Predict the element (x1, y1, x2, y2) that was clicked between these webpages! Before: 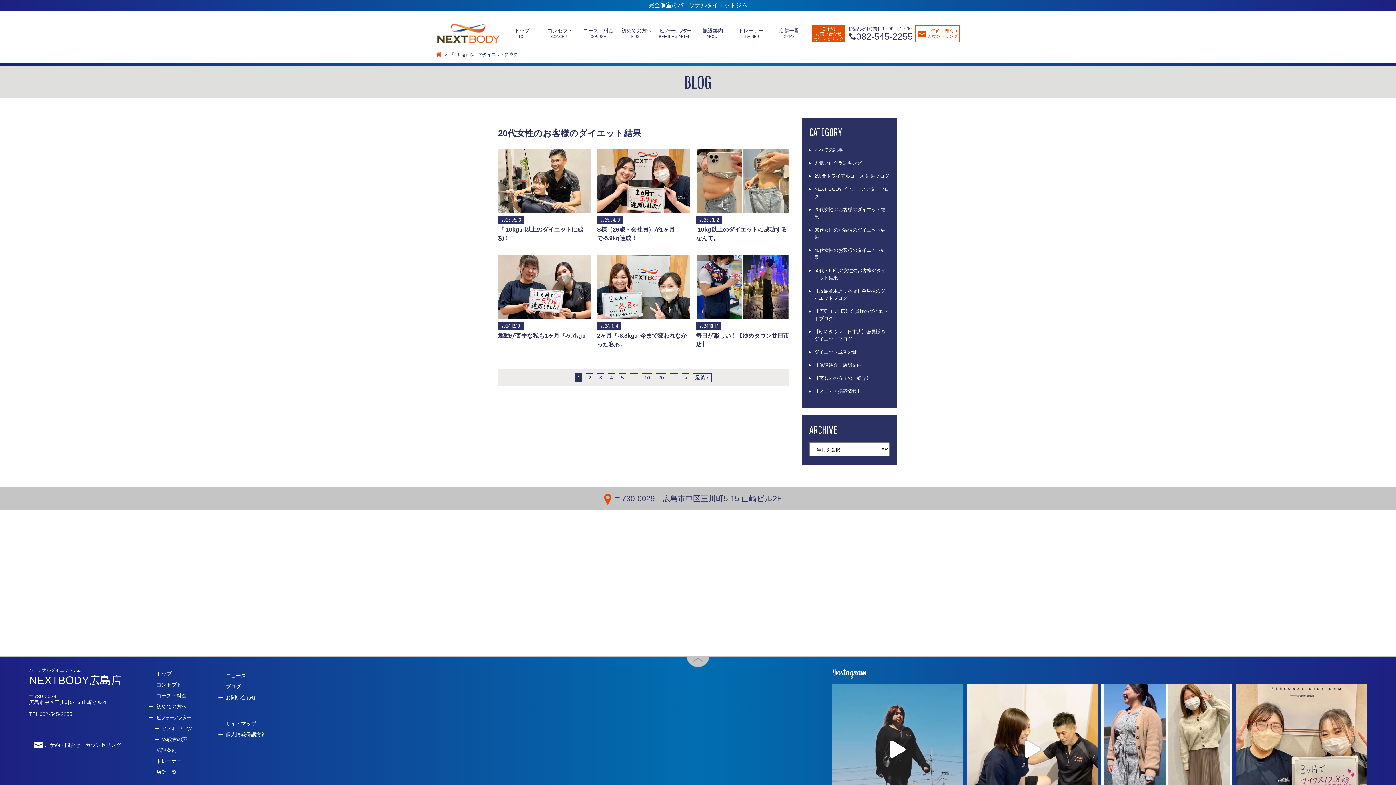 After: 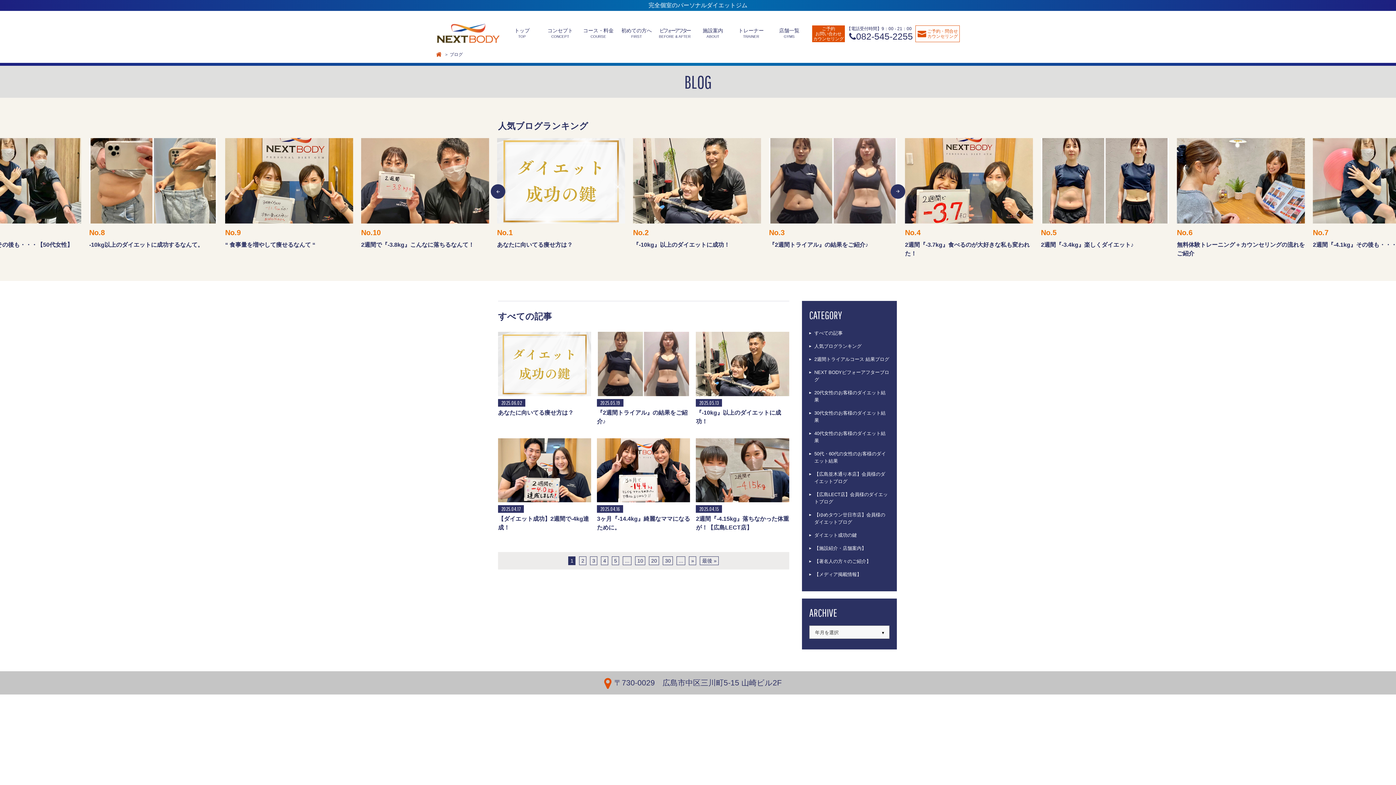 Action: label: ブログ bbox: (218, 681, 241, 692)